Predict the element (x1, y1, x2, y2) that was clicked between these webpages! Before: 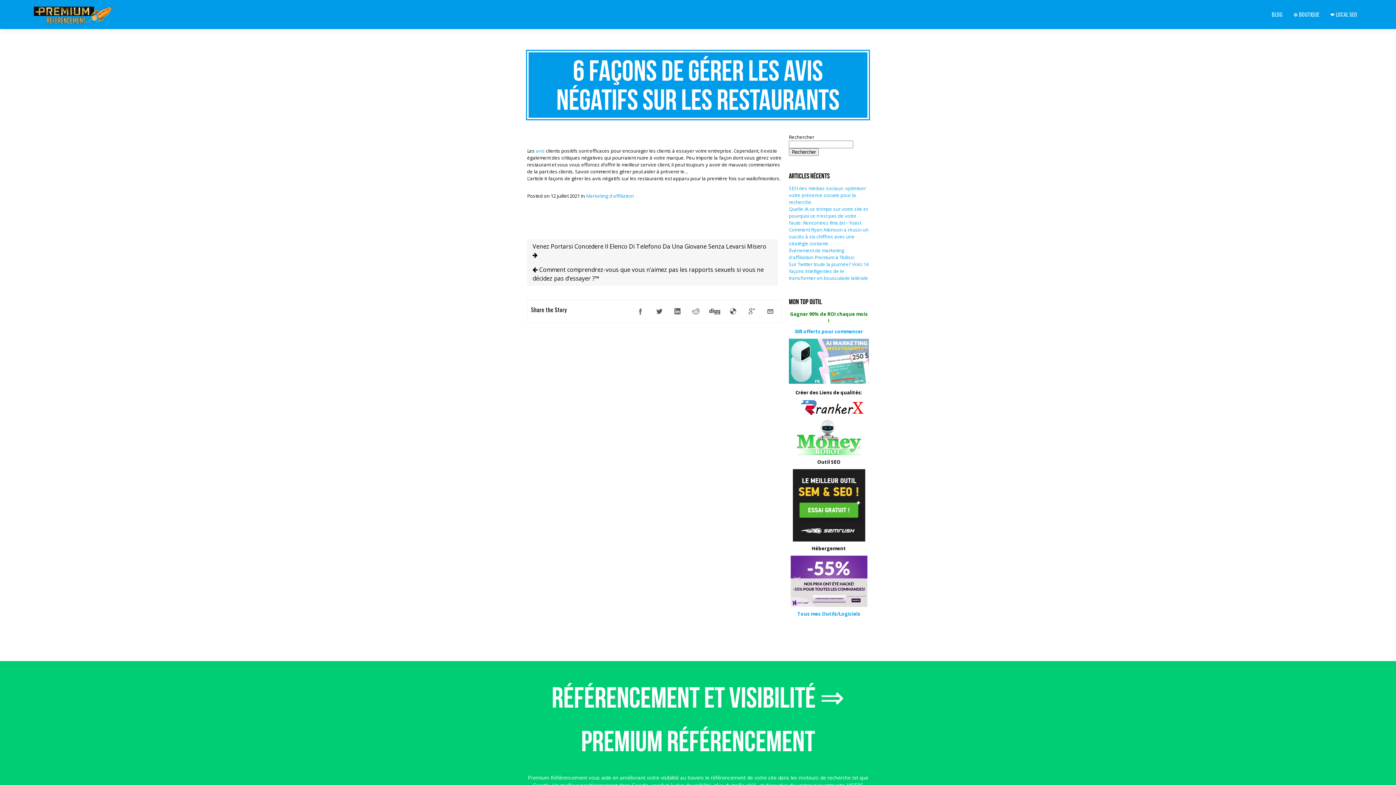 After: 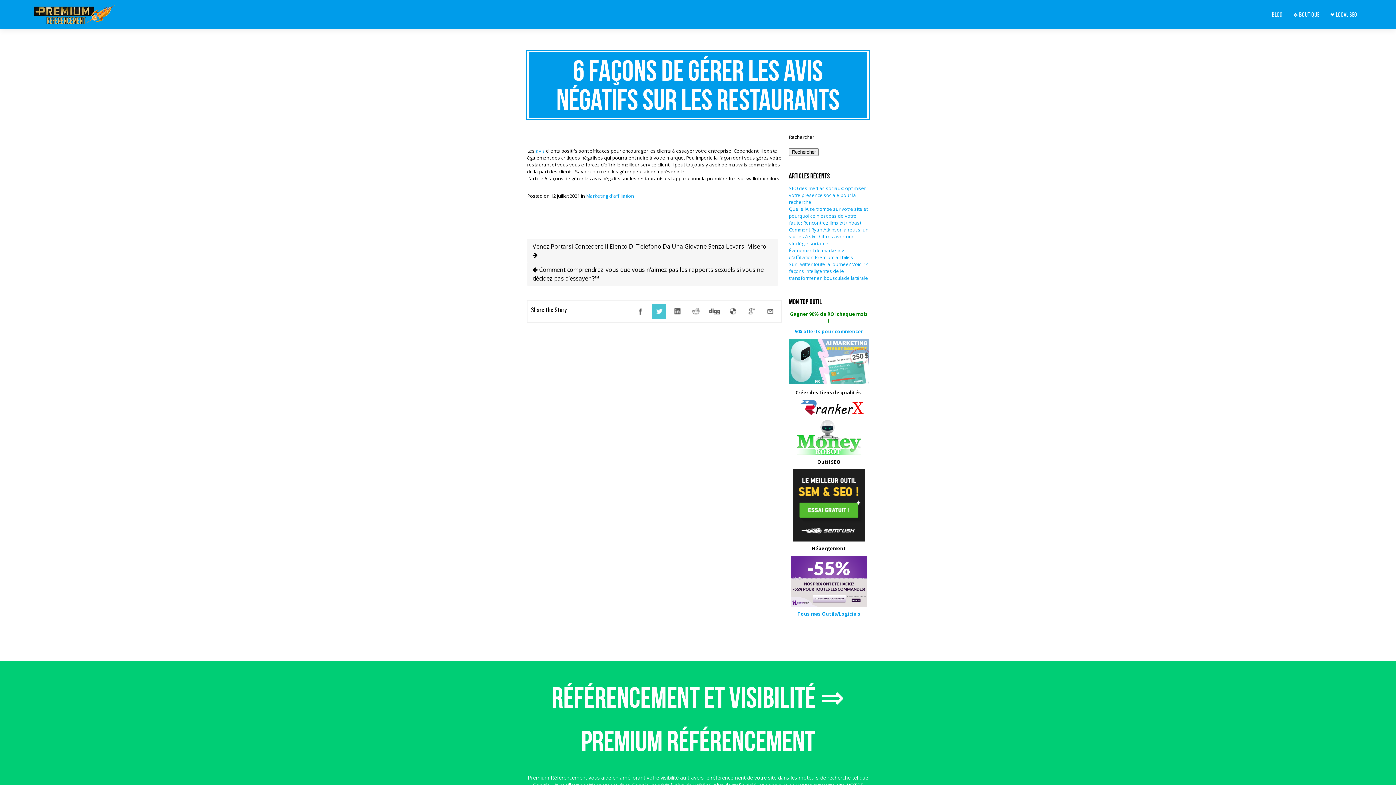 Action: bbox: (651, 304, 666, 318)